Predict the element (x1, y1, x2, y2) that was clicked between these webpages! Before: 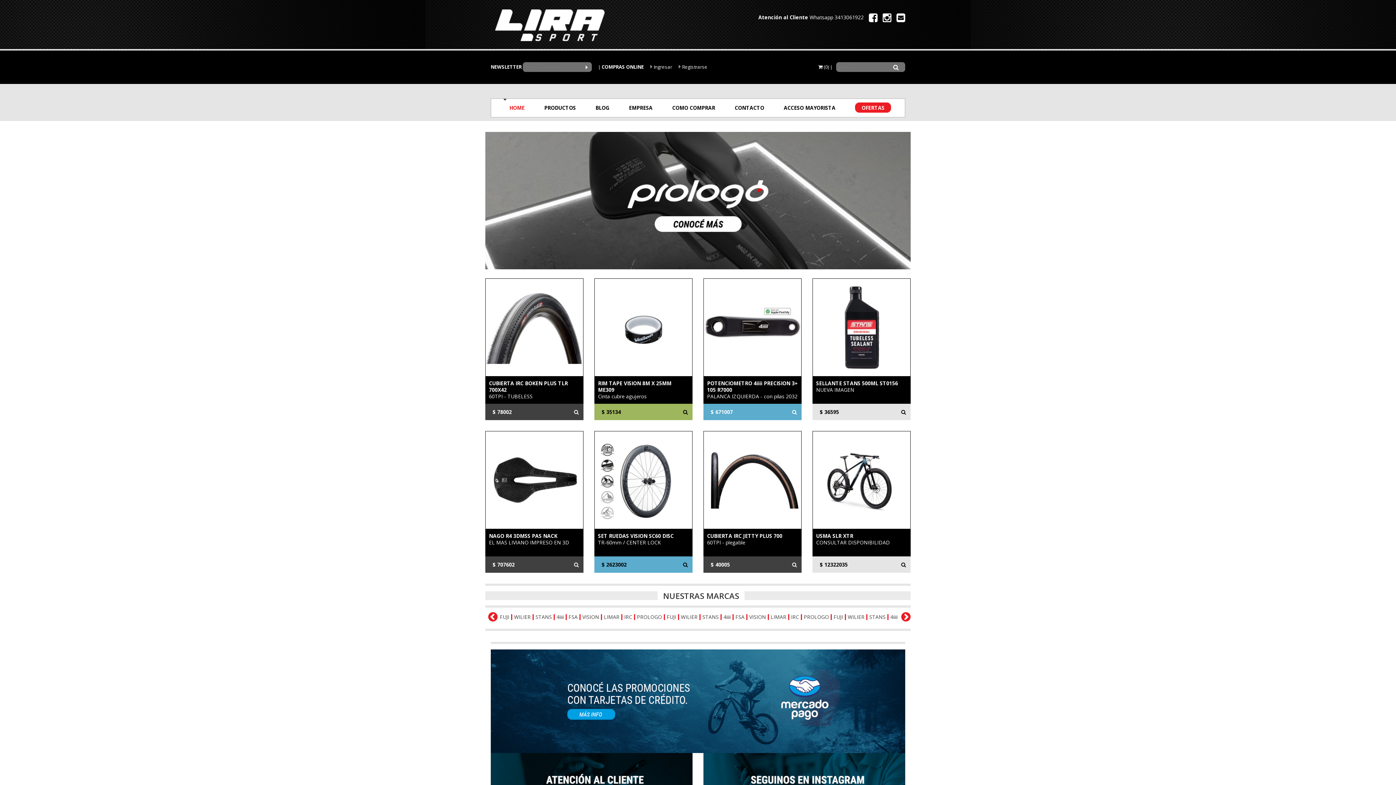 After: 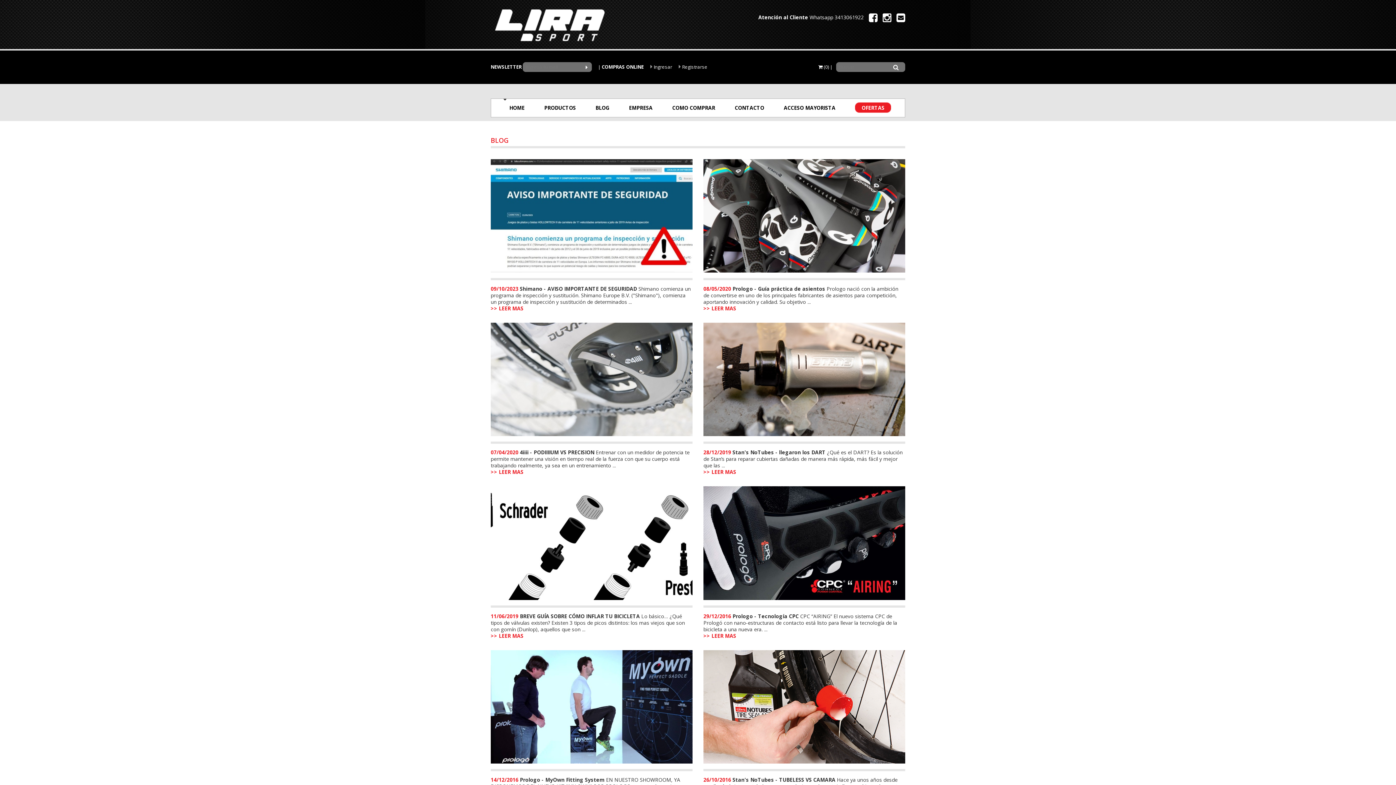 Action: bbox: (595, 98, 609, 117) label: BLOG